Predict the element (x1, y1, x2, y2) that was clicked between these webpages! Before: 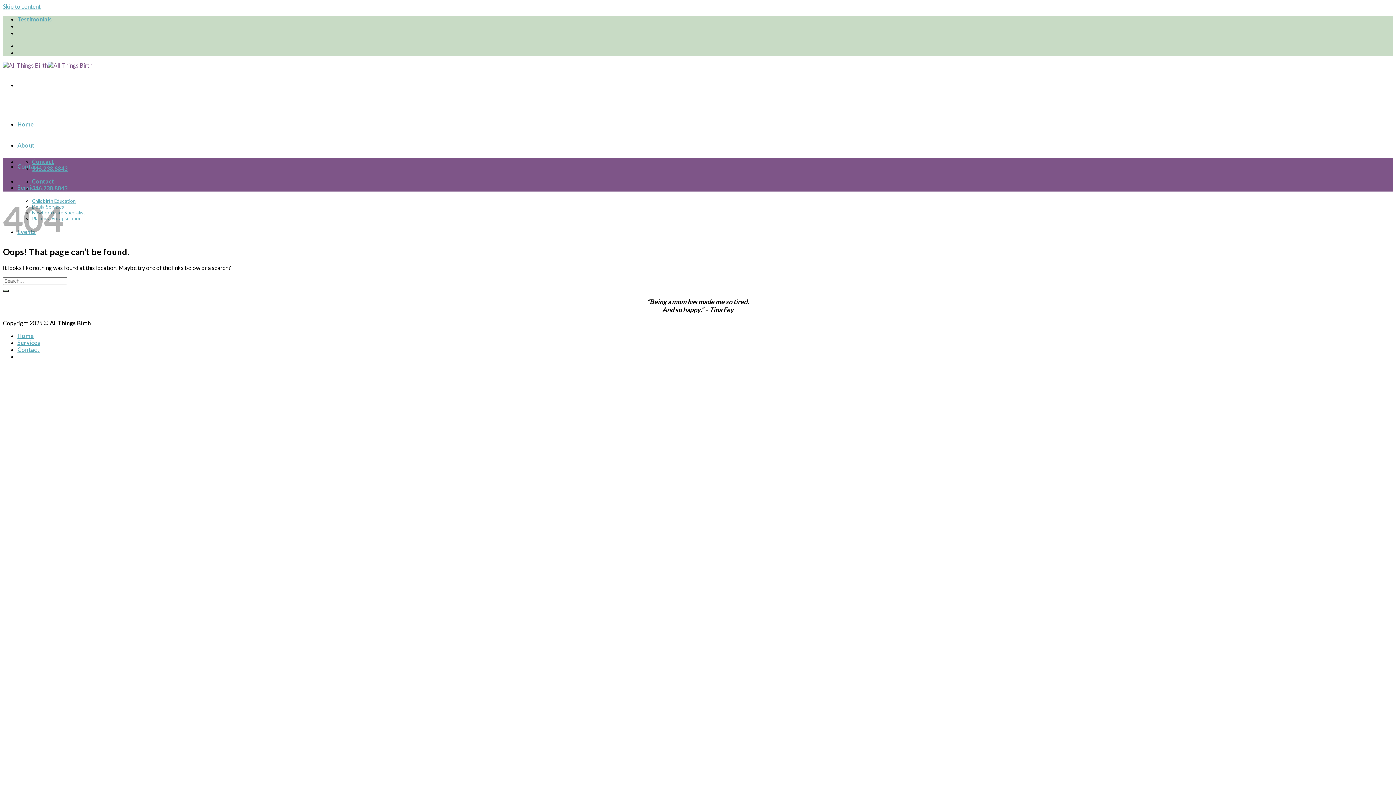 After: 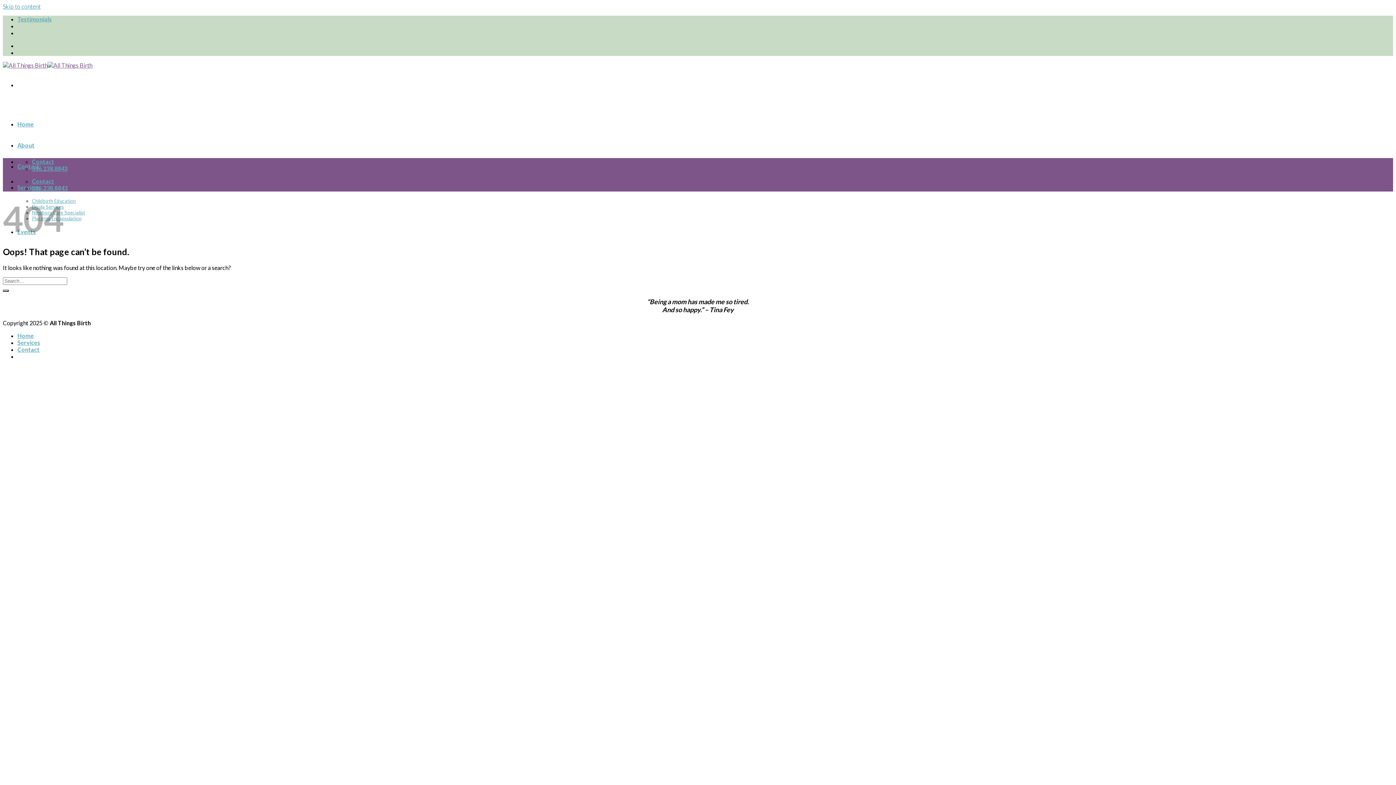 Action: label: 516.238.8843 bbox: (32, 165, 67, 172)